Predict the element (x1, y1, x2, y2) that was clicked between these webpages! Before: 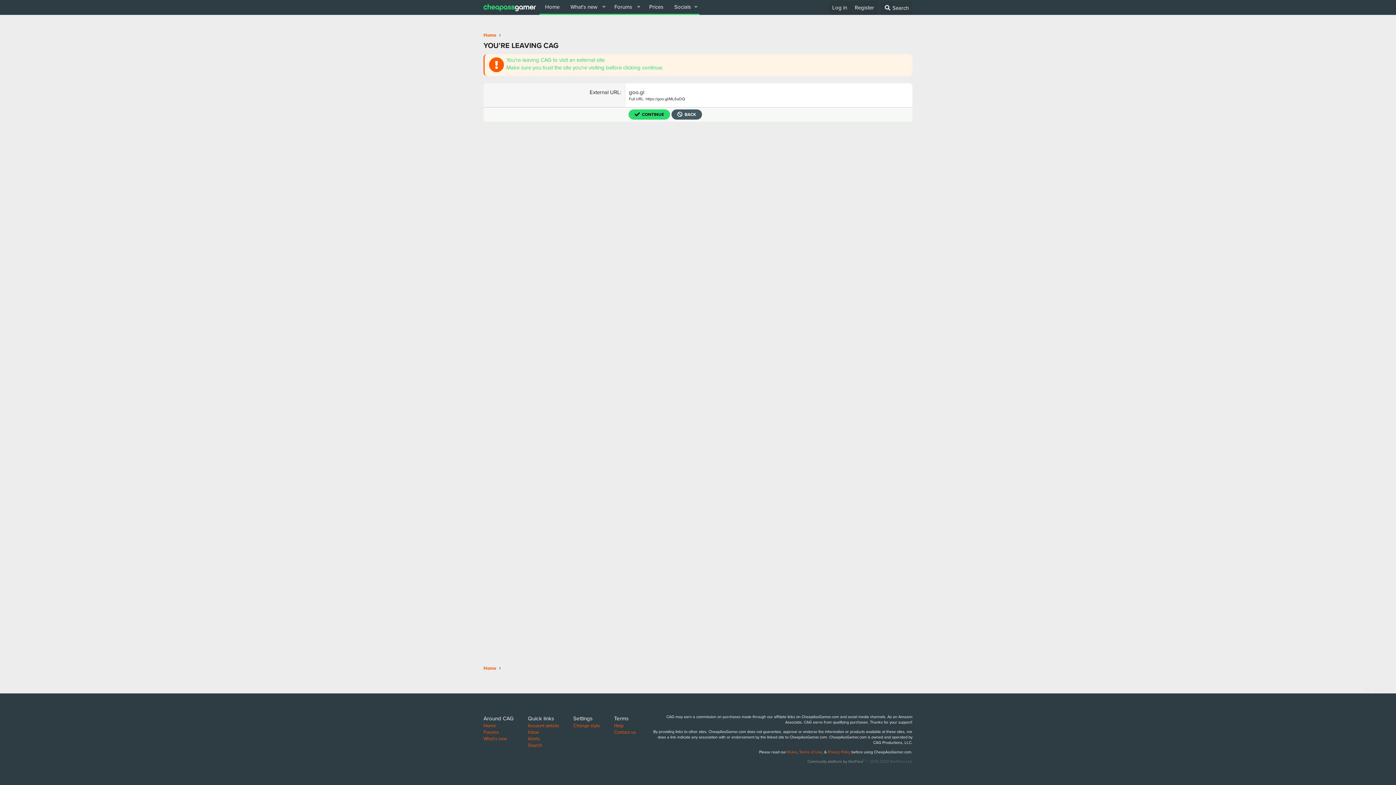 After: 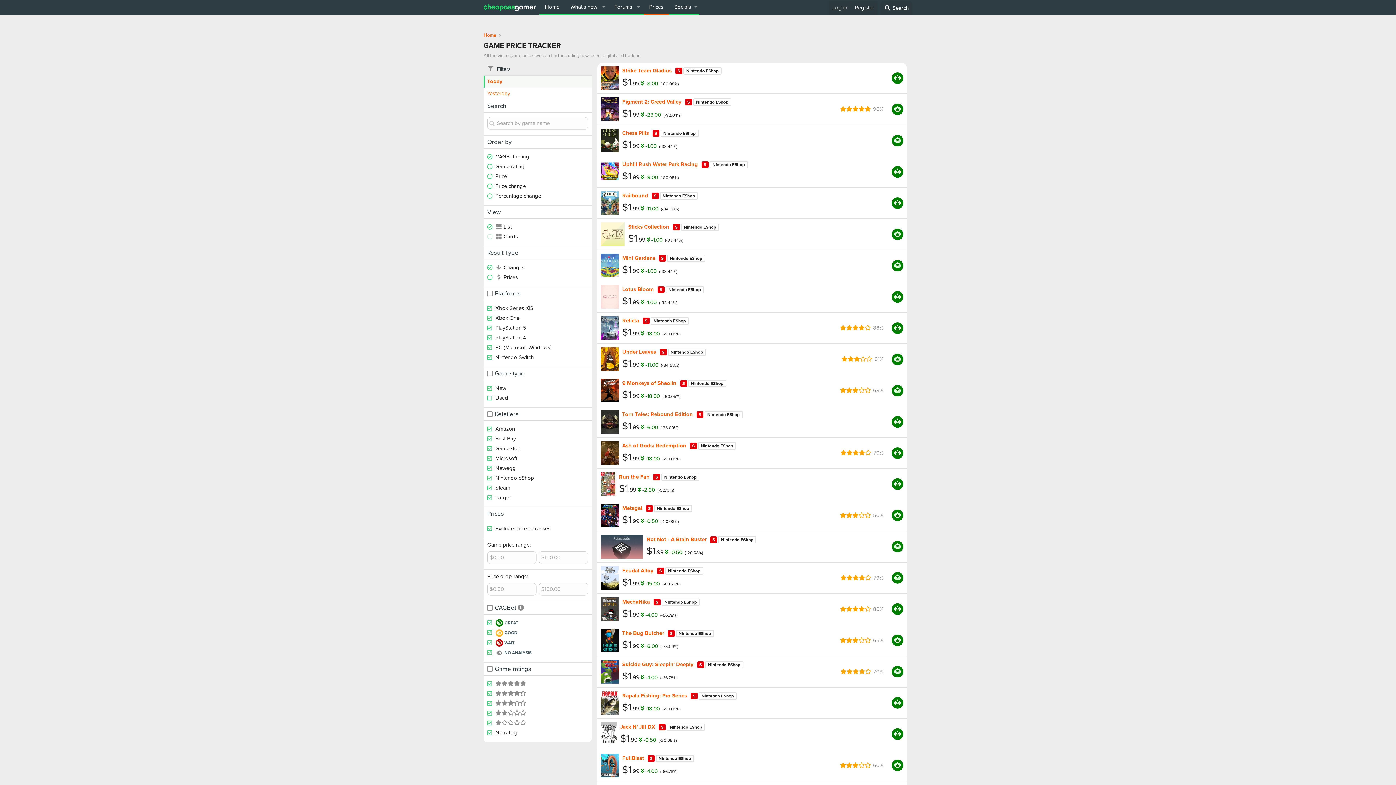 Action: bbox: (643, 0, 669, 13) label: Prices